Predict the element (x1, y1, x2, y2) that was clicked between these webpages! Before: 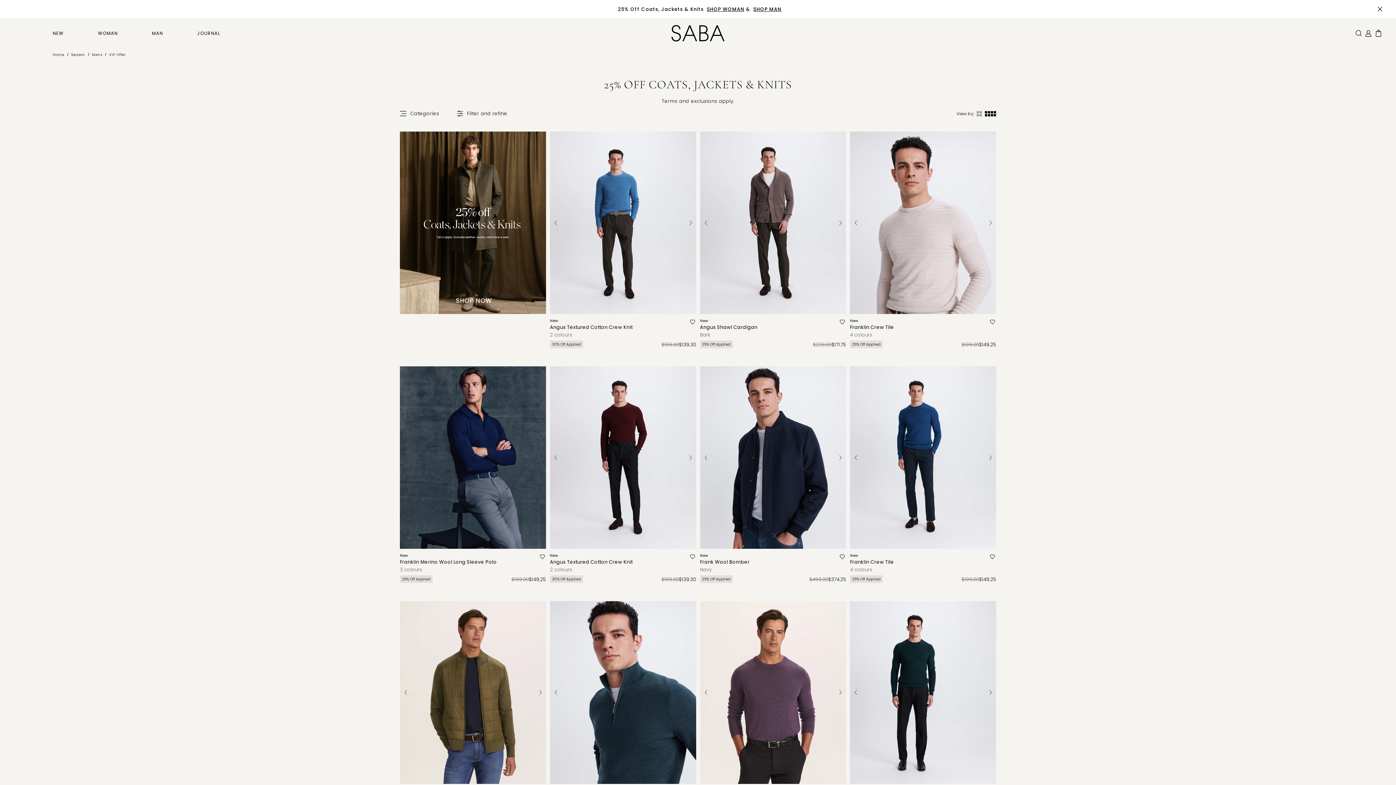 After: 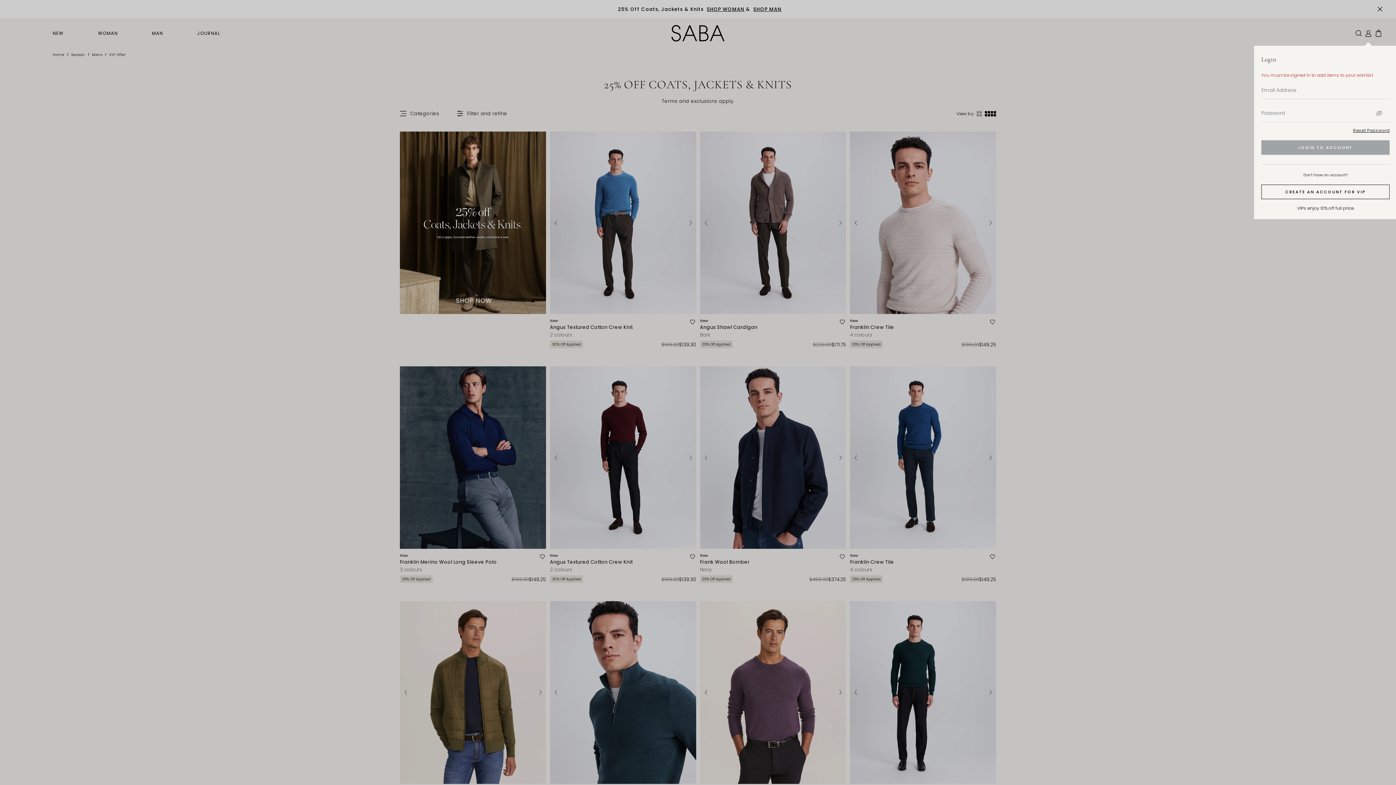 Action: bbox: (688, 553, 696, 560) label: Add to Wishlist